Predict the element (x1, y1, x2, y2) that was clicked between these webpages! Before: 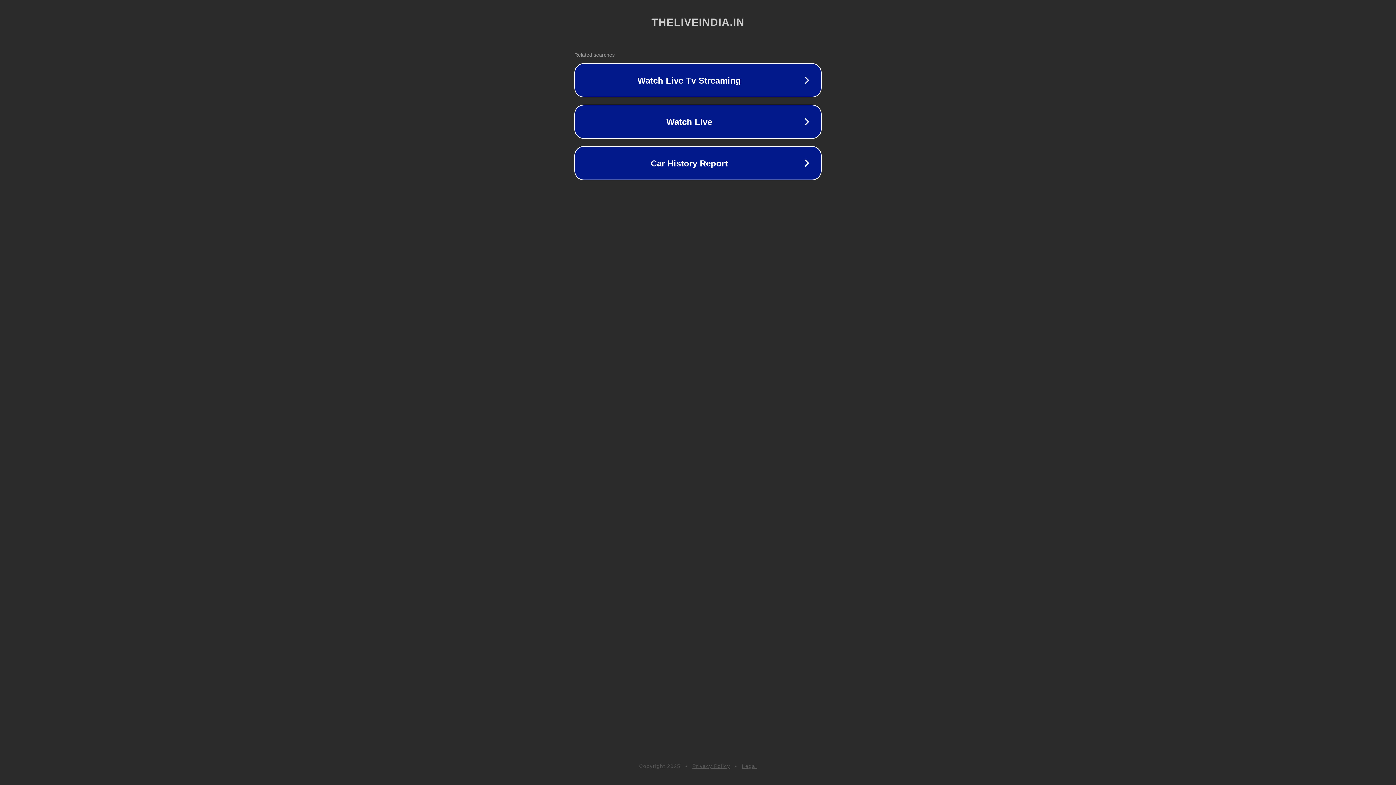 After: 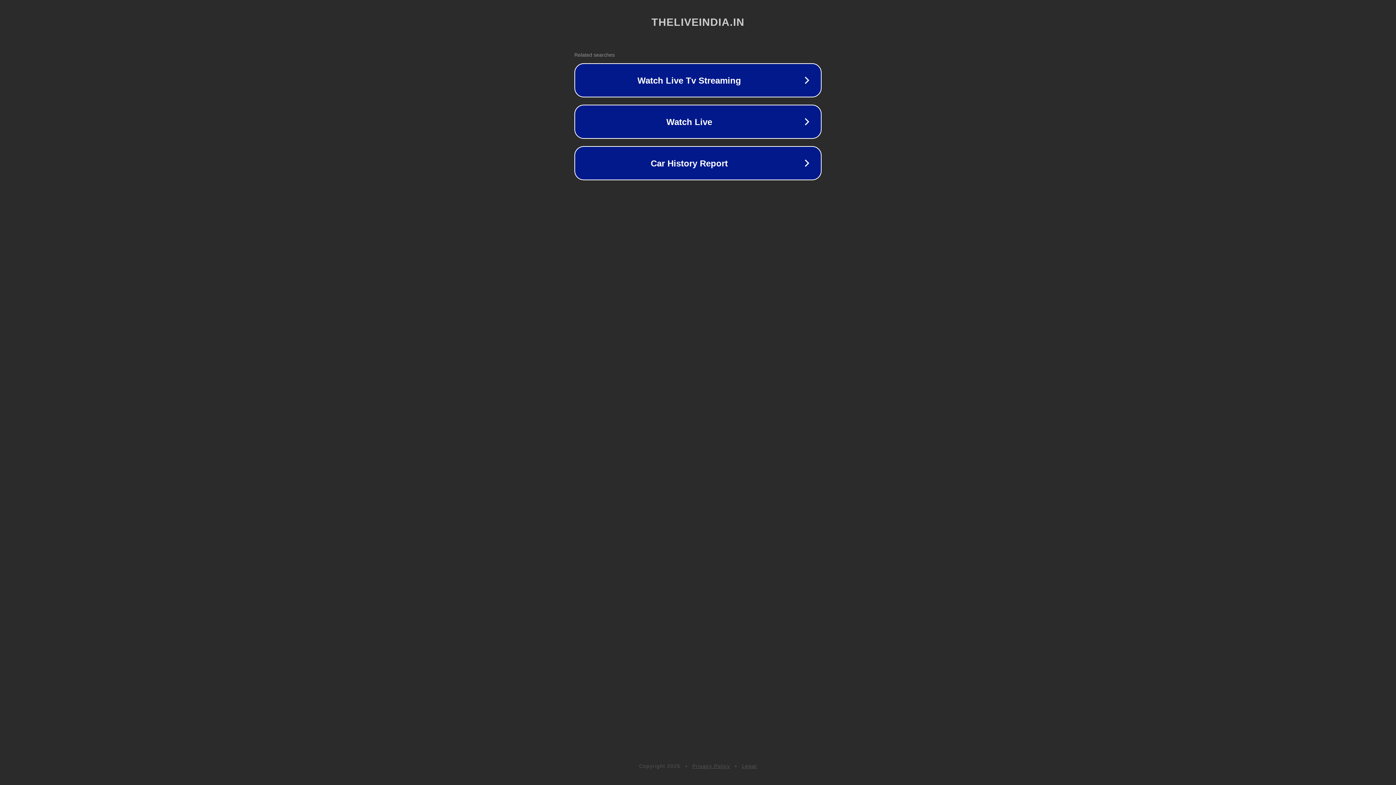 Action: bbox: (742, 763, 757, 769) label: Legal